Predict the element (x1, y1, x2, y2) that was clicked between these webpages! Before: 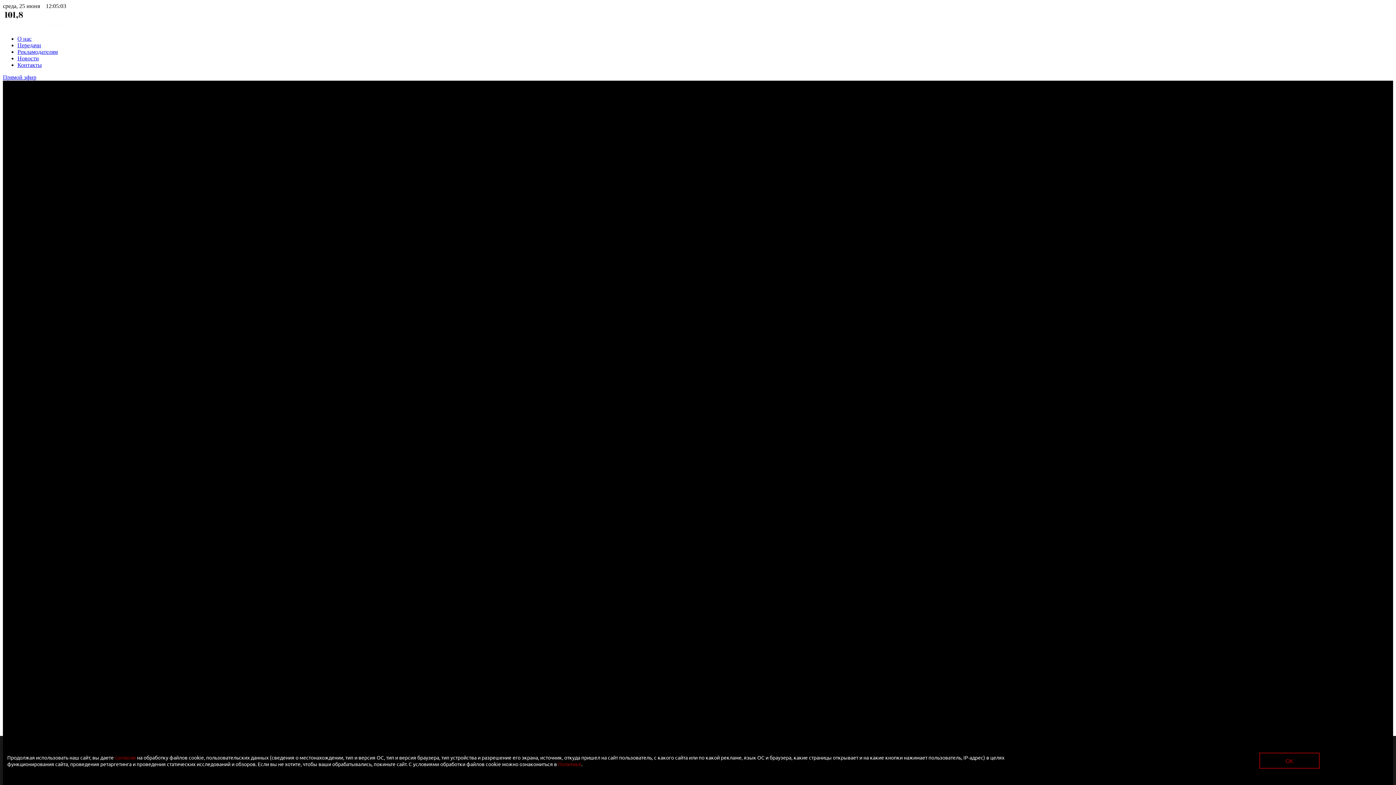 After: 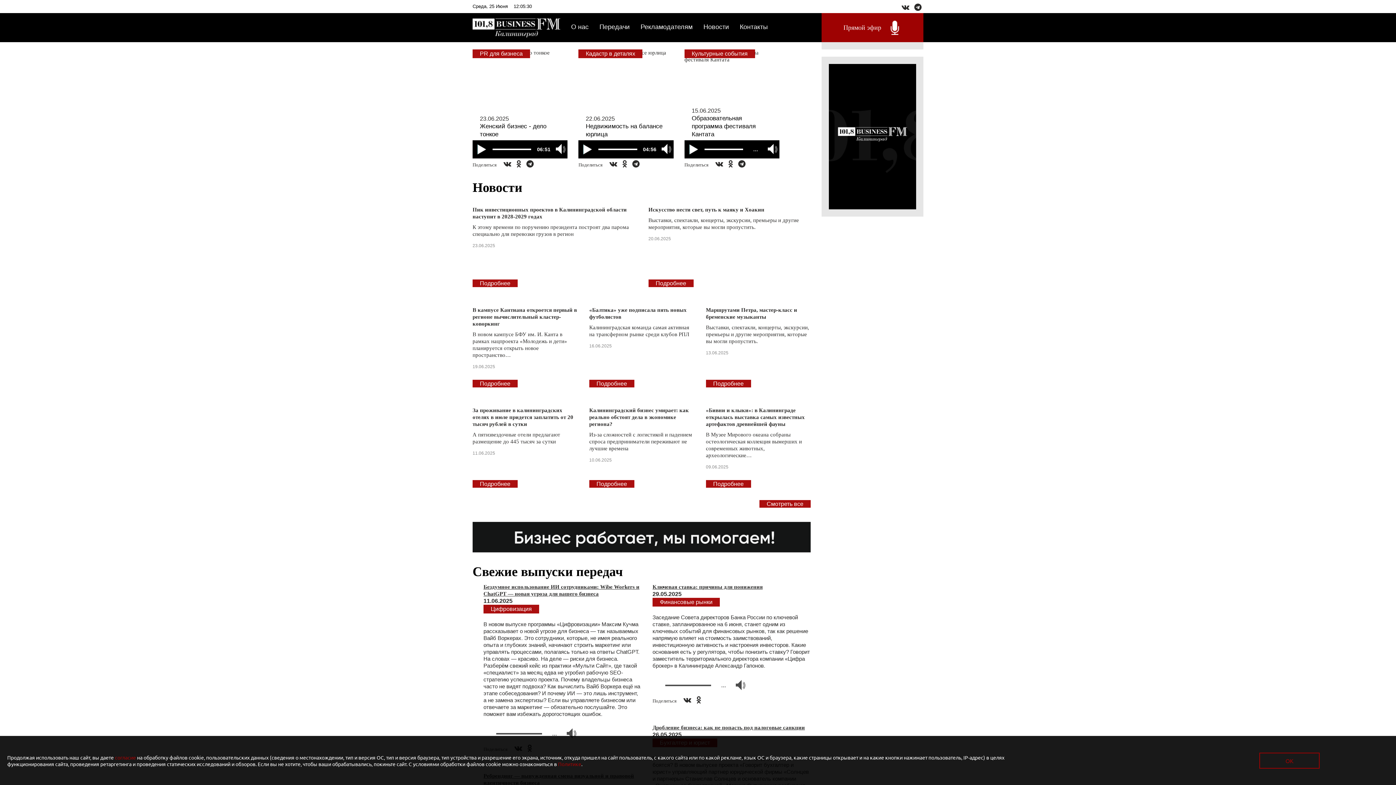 Action: bbox: (2, 23, 90, 29)